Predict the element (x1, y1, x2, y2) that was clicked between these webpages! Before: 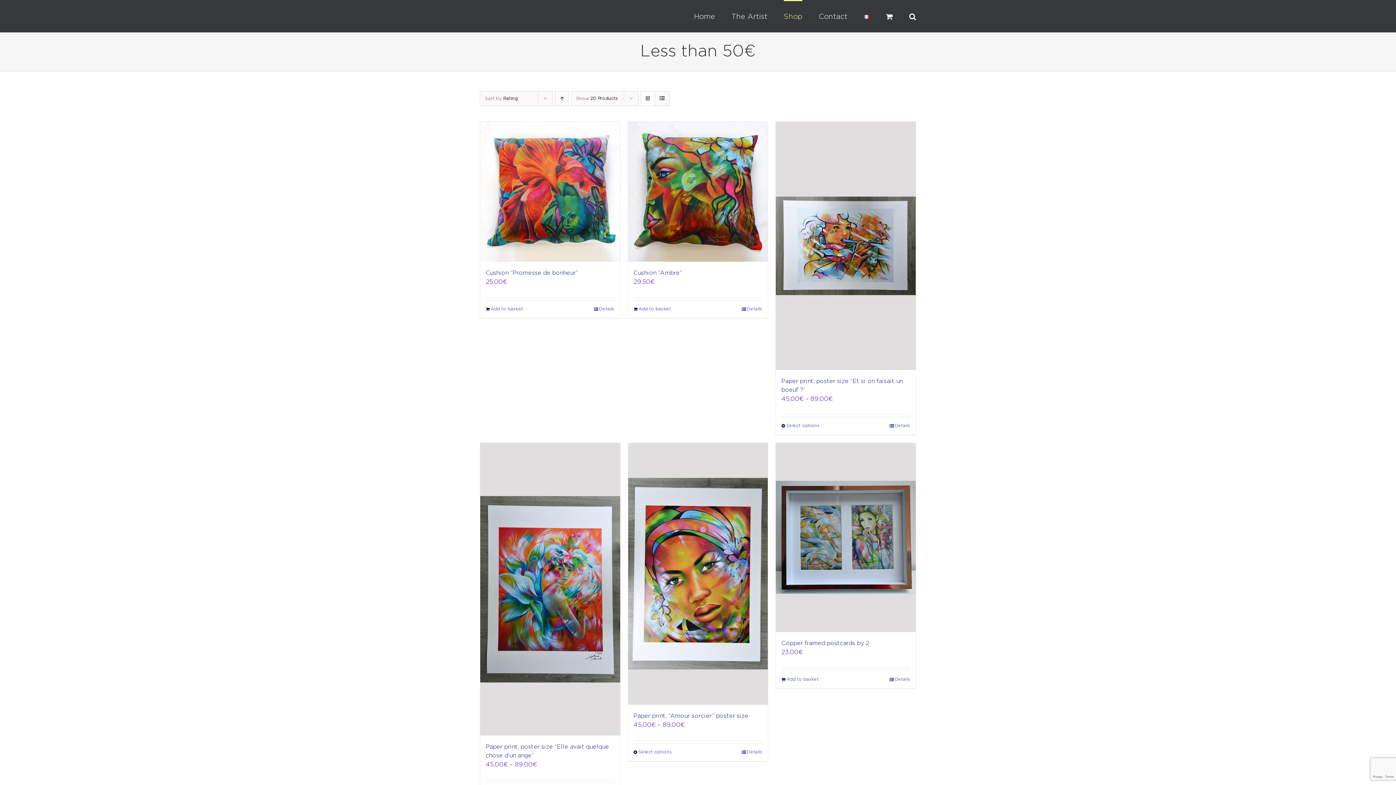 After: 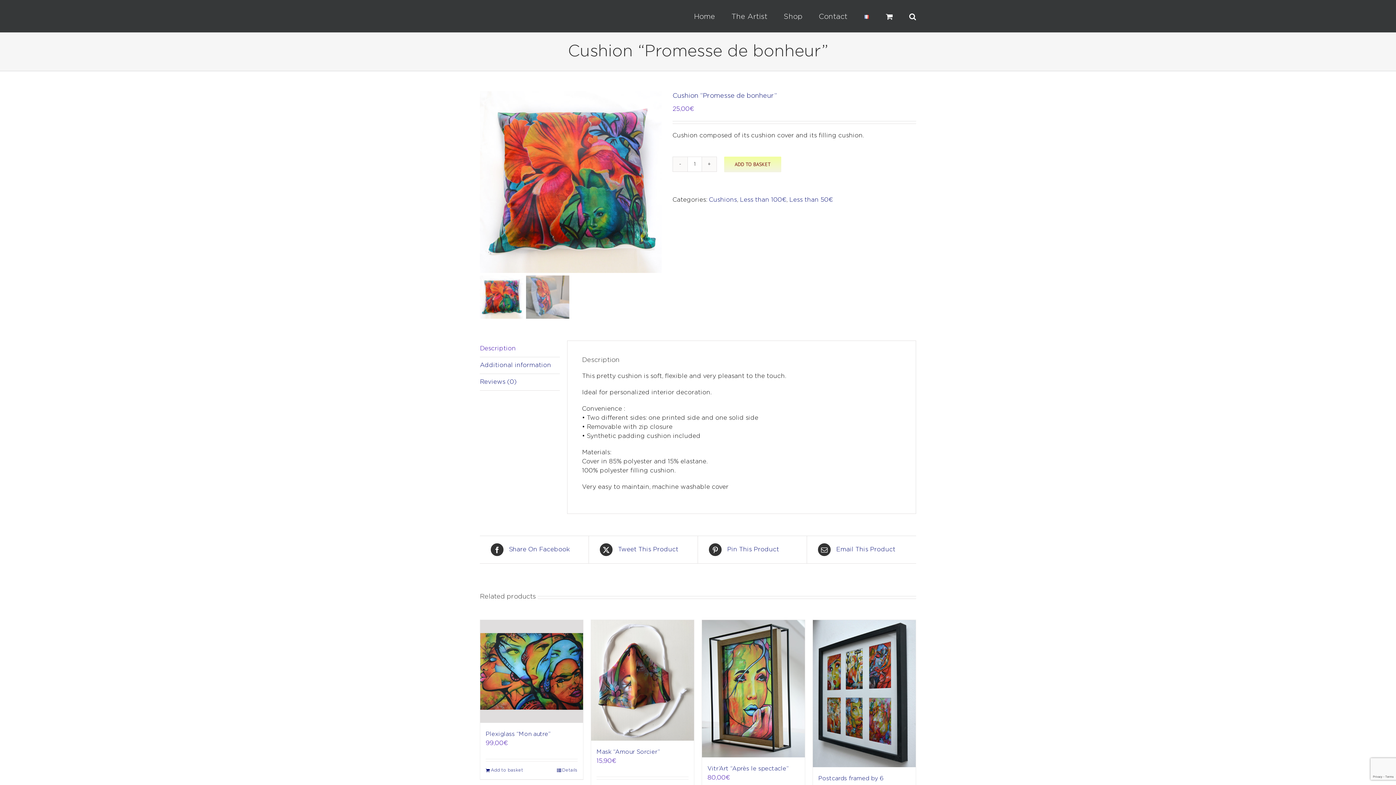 Action: label: Cushion “Promesse de bonheur” bbox: (485, 270, 578, 275)